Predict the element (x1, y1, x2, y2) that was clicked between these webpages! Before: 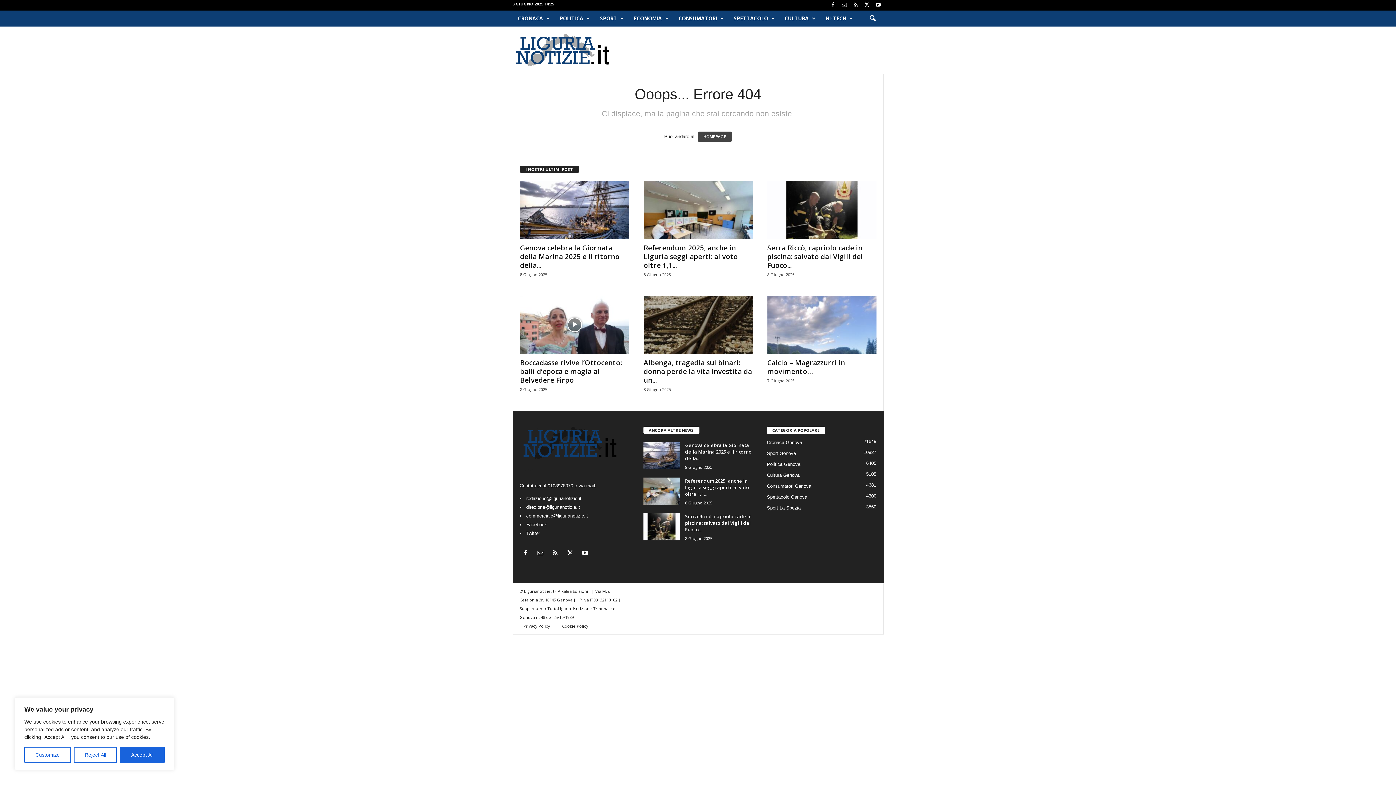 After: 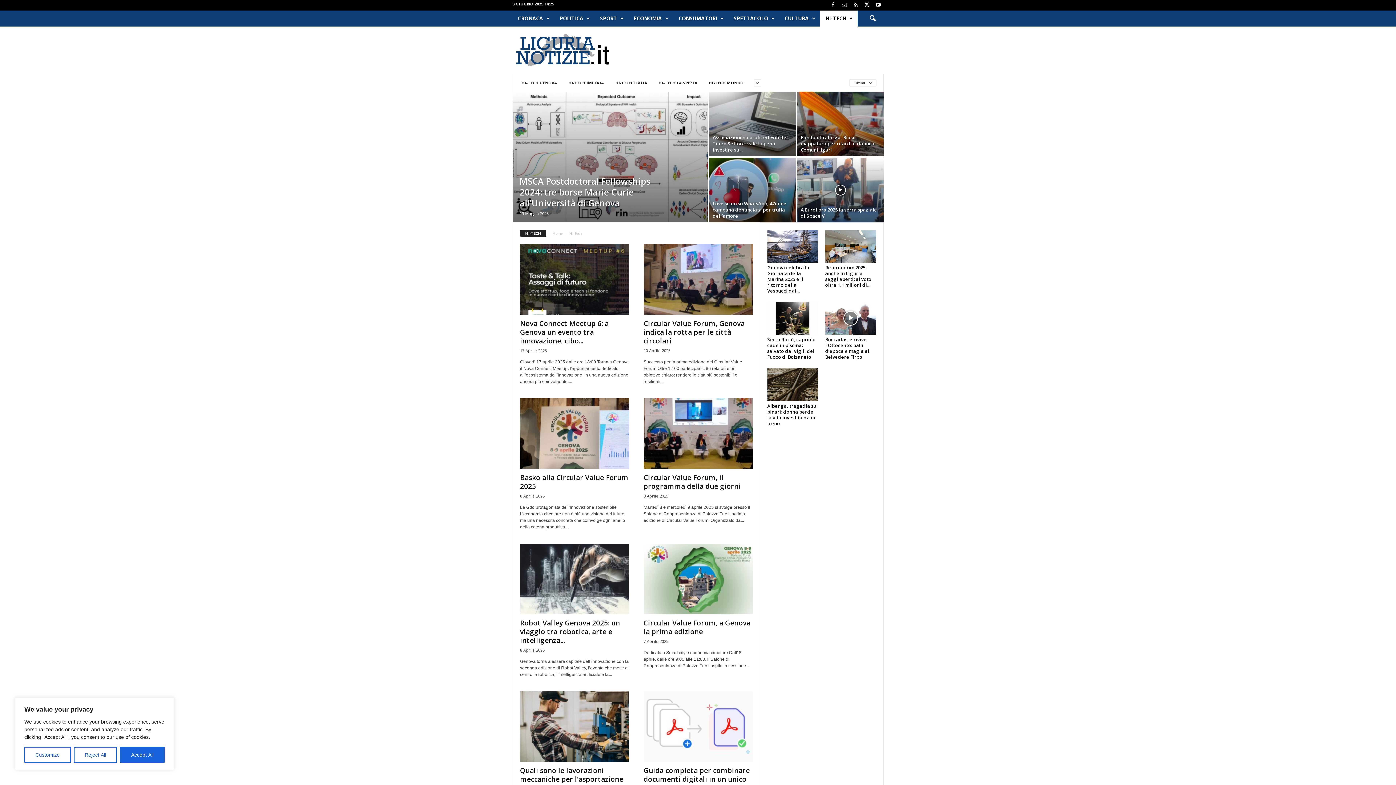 Action: bbox: (820, 10, 857, 26) label: HI-TECH